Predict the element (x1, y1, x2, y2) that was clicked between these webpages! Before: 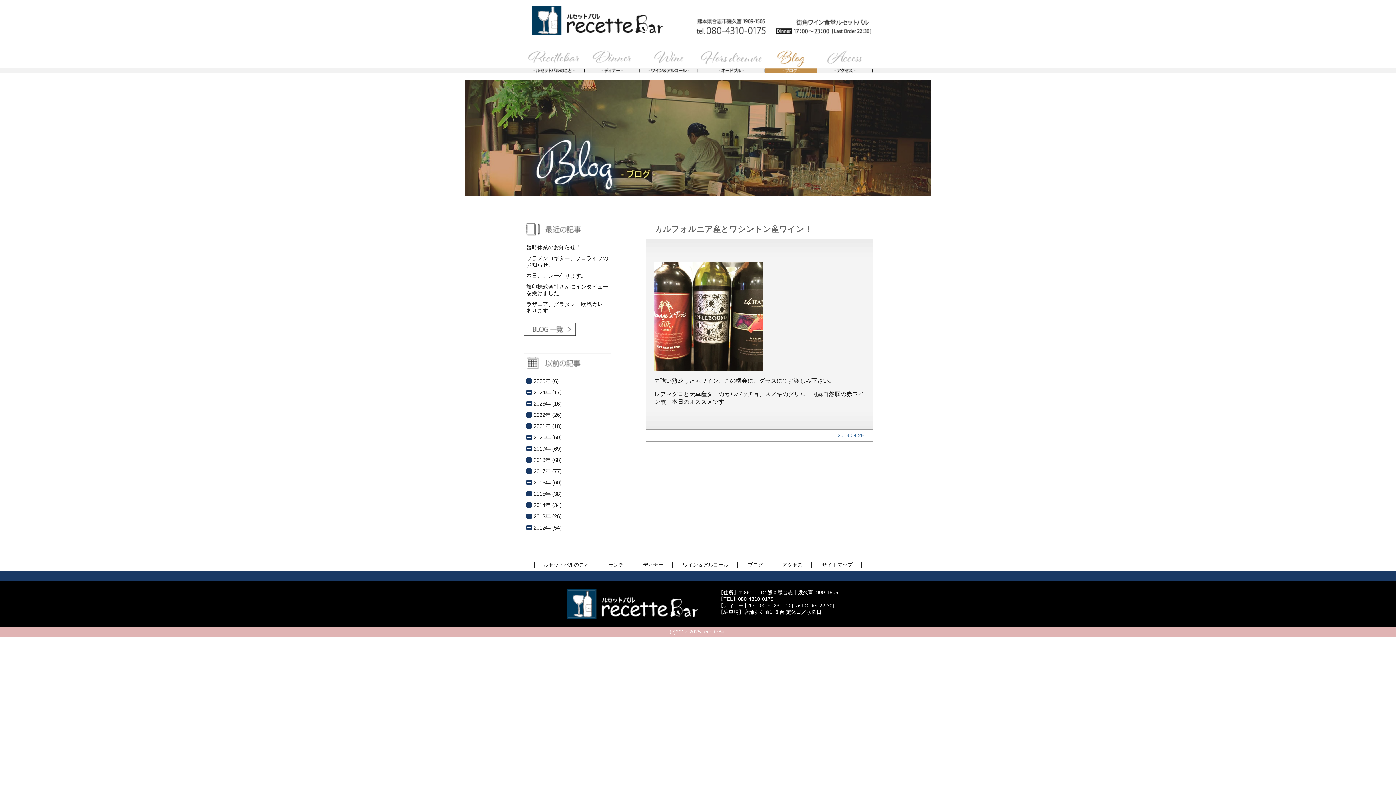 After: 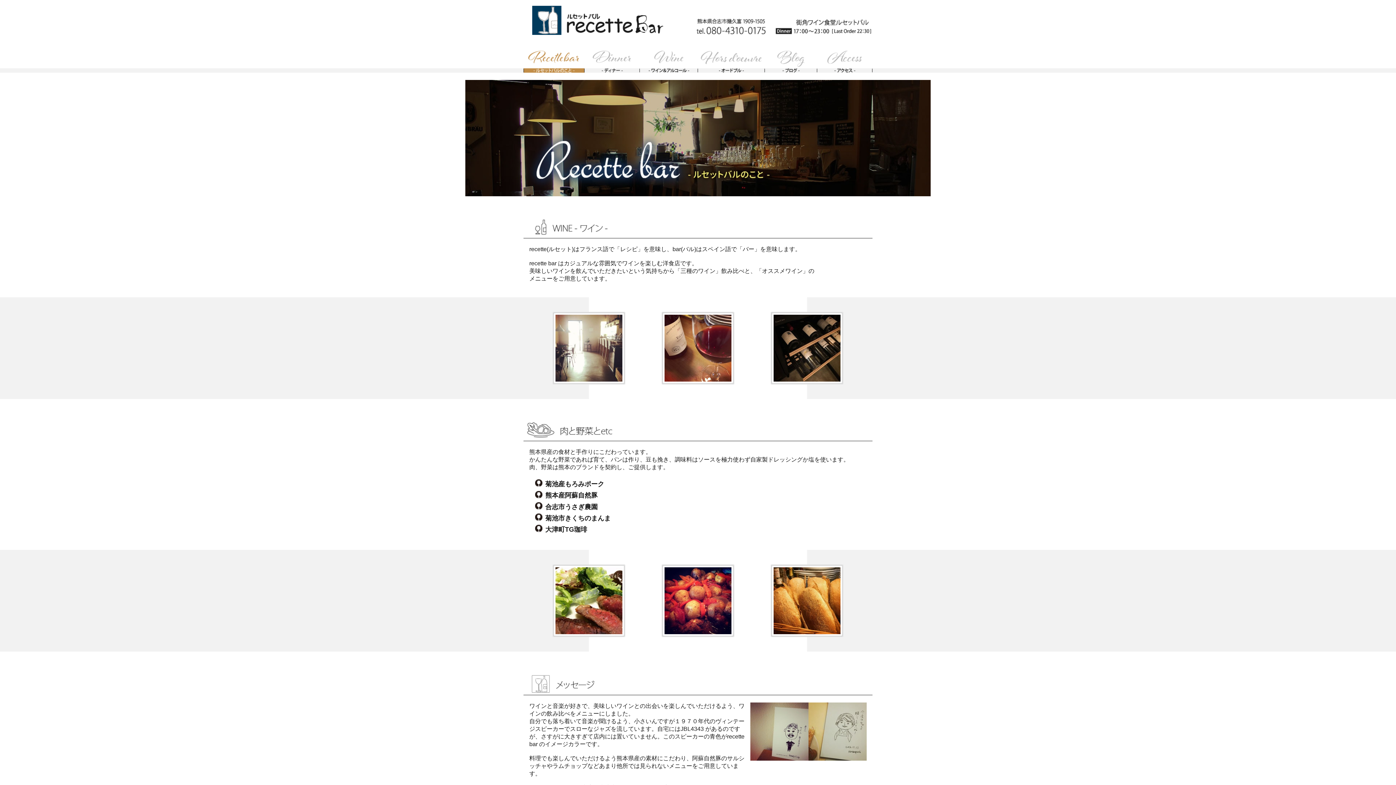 Action: label: ルセットバルのこと bbox: (543, 562, 589, 568)